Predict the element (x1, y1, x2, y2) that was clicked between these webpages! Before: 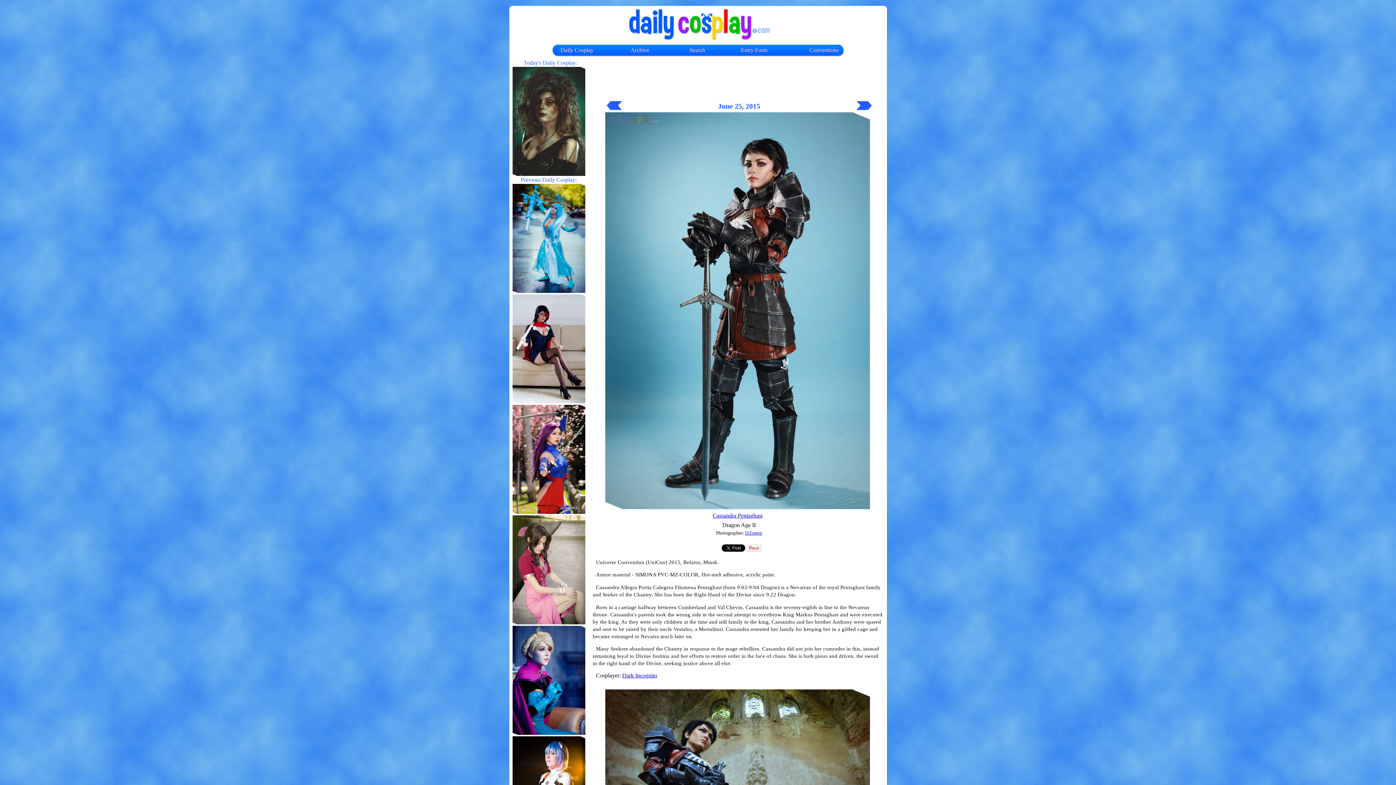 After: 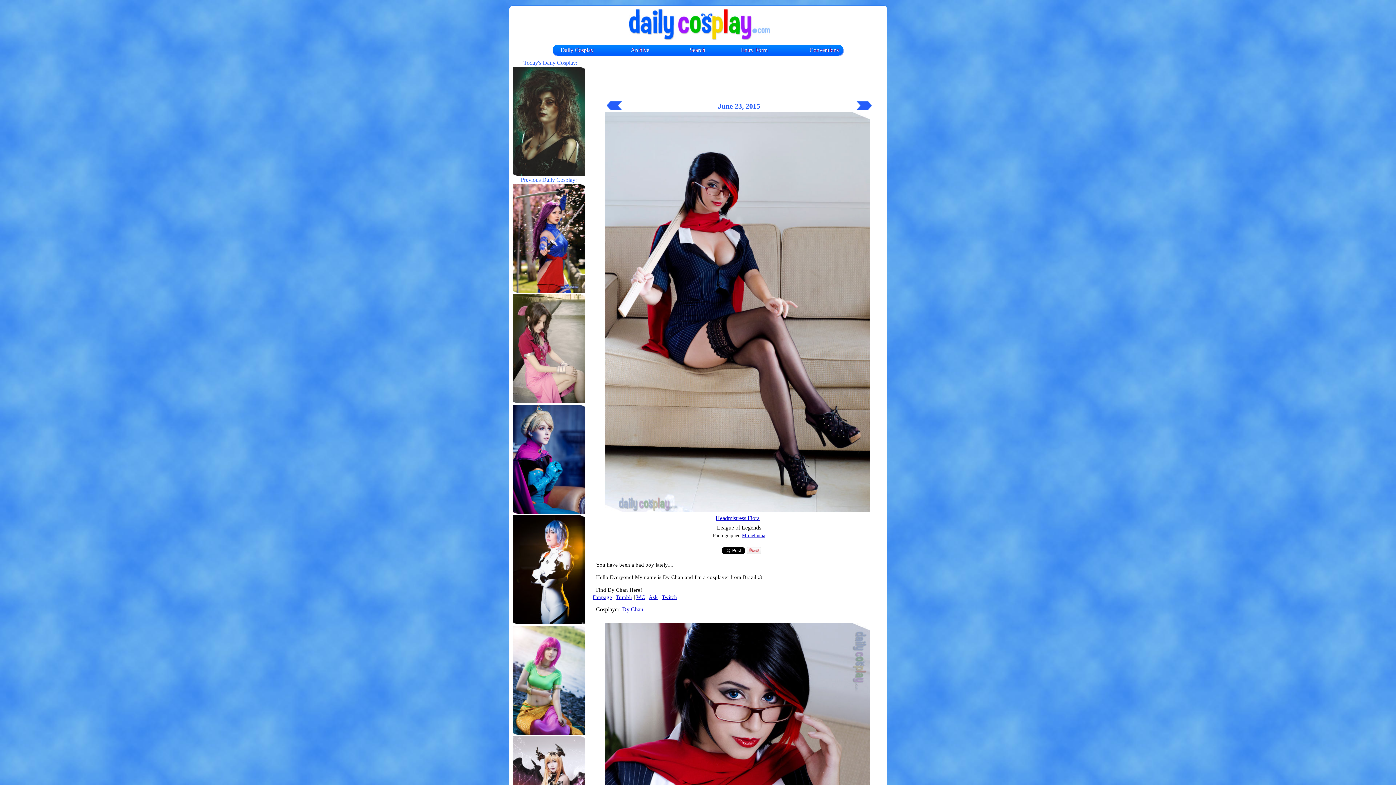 Action: bbox: (511, 399, 586, 405)